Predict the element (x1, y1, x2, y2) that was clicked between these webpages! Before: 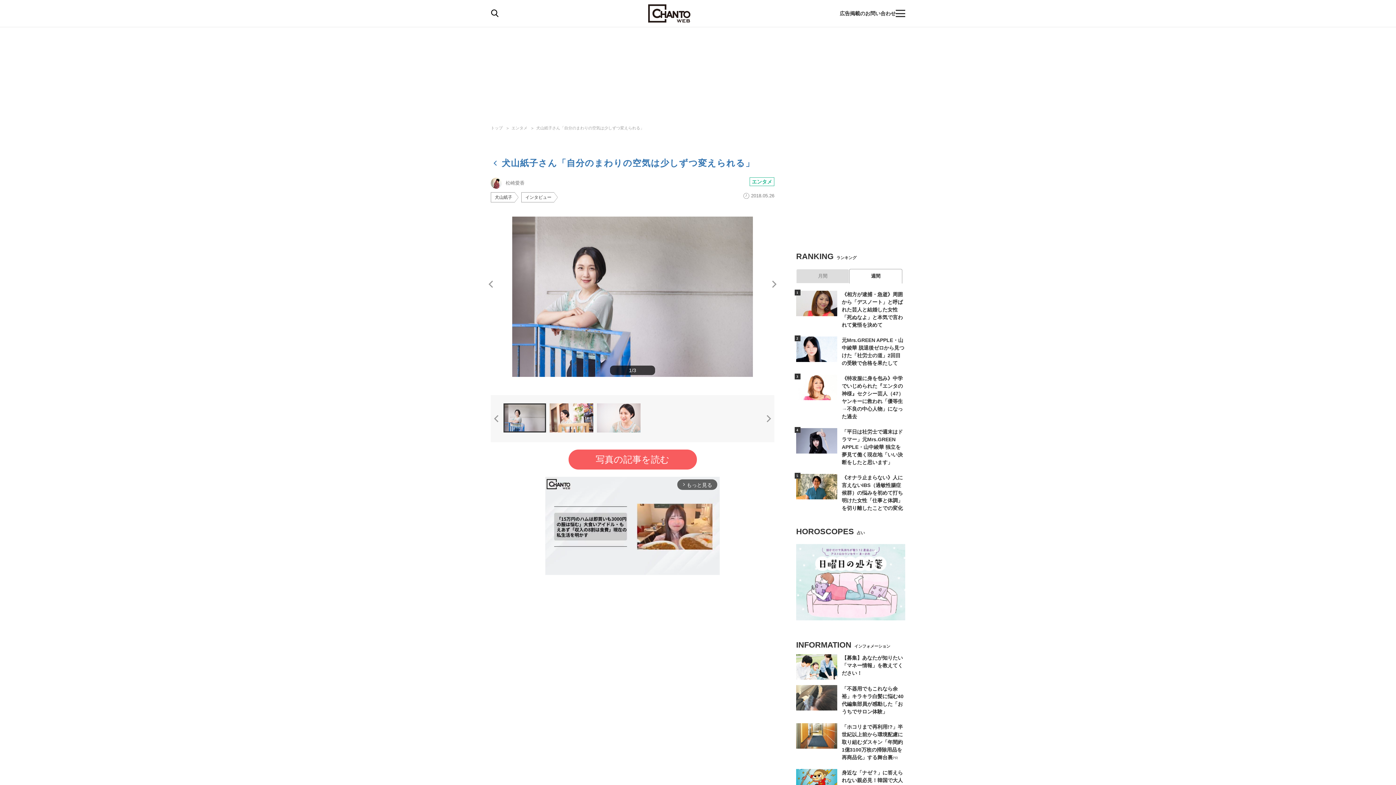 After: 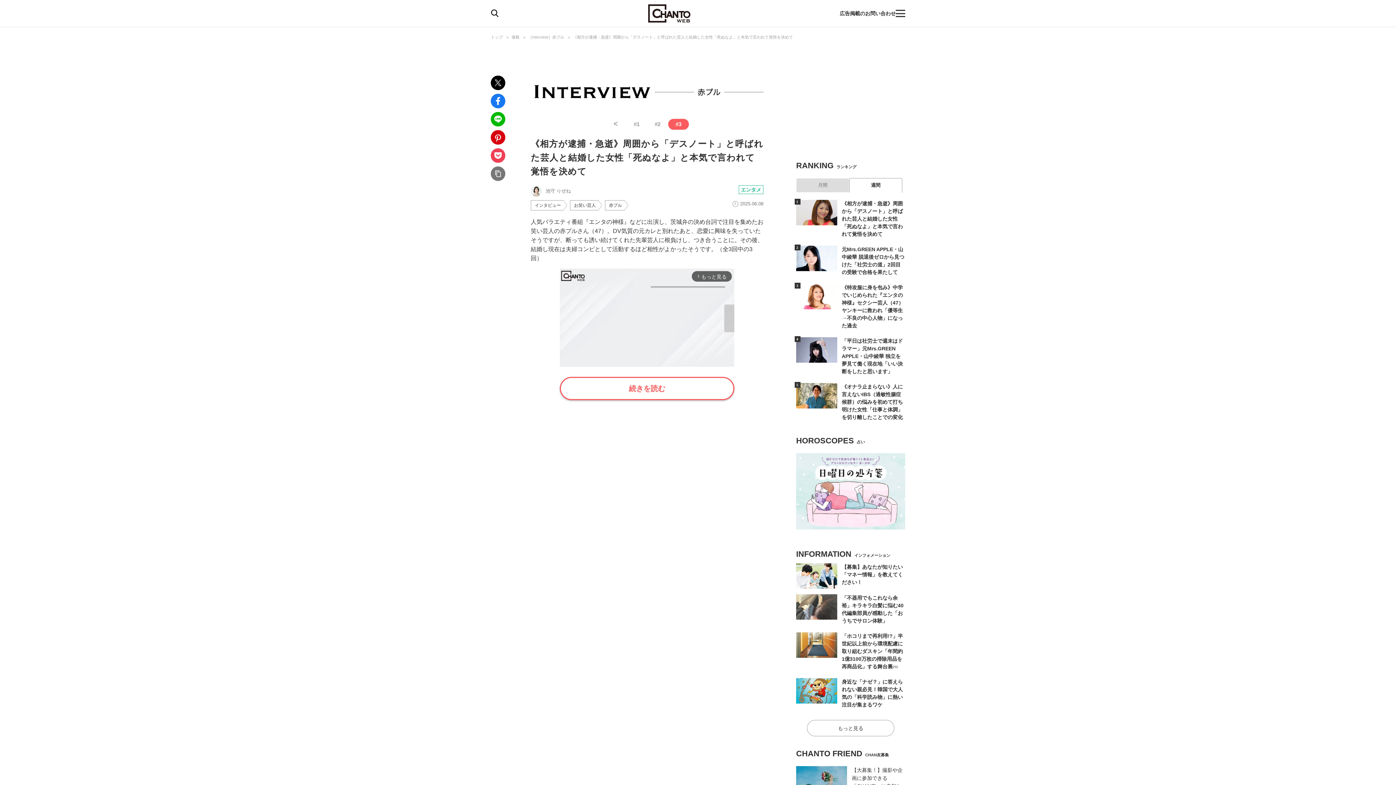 Action: bbox: (796, 290, 837, 316)